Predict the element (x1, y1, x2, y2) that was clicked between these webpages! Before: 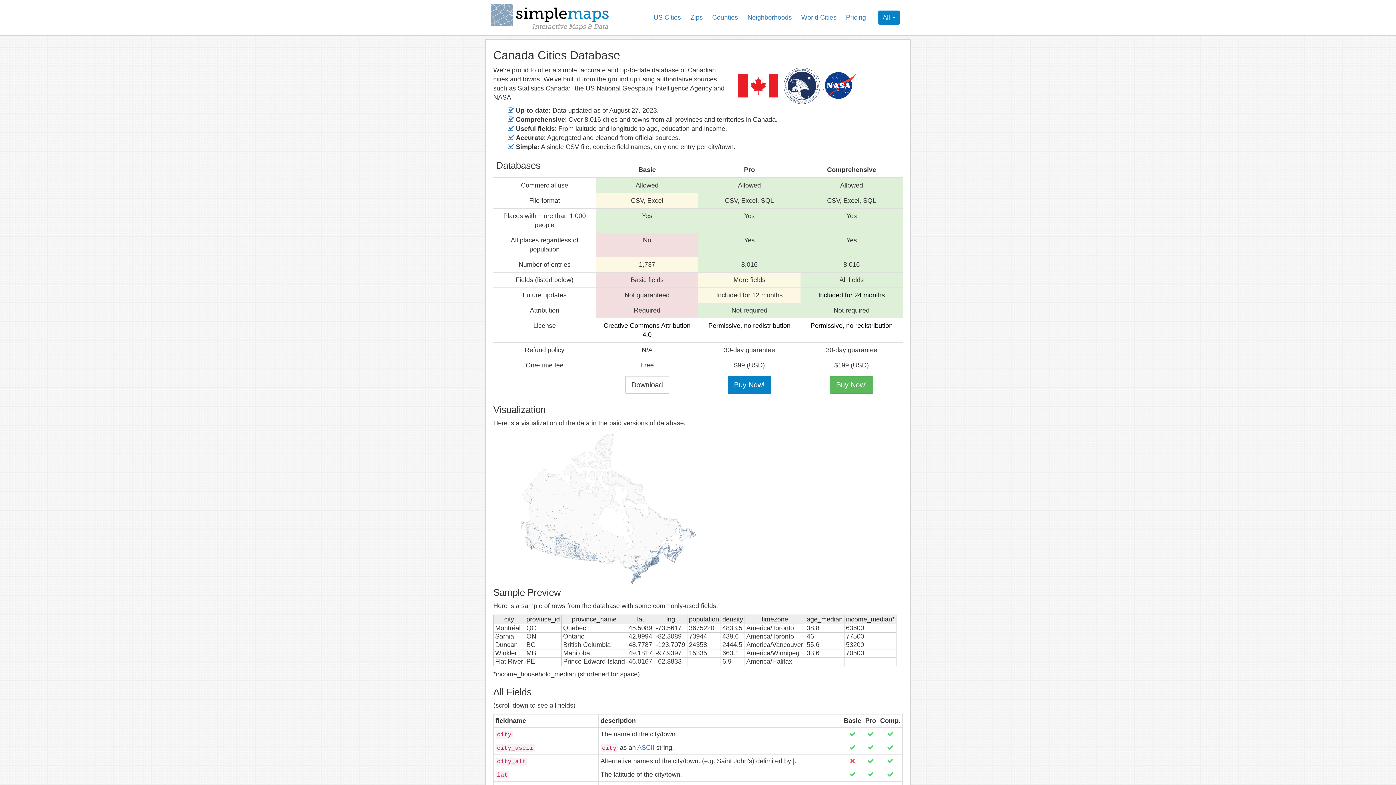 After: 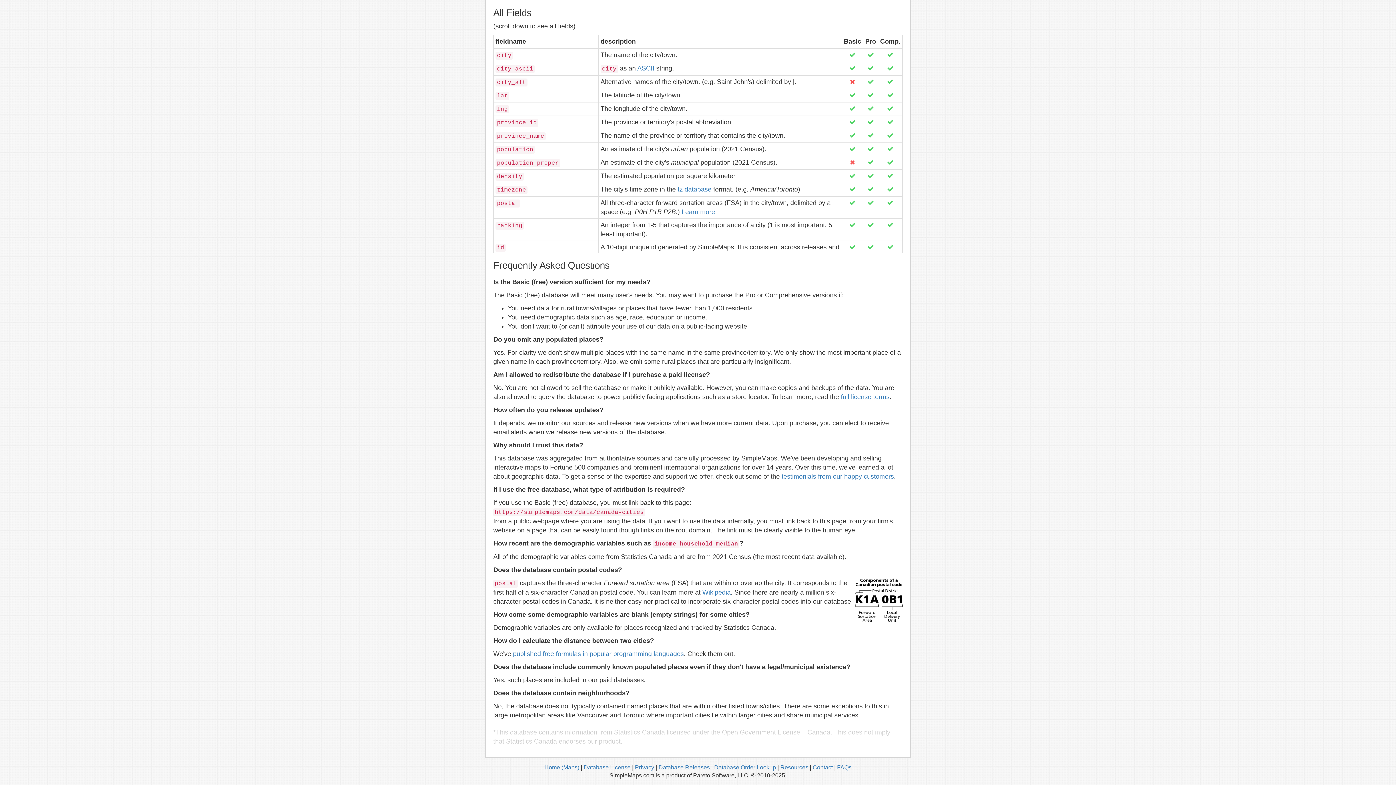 Action: label: Permissive, no redistribution bbox: (810, 322, 892, 329)